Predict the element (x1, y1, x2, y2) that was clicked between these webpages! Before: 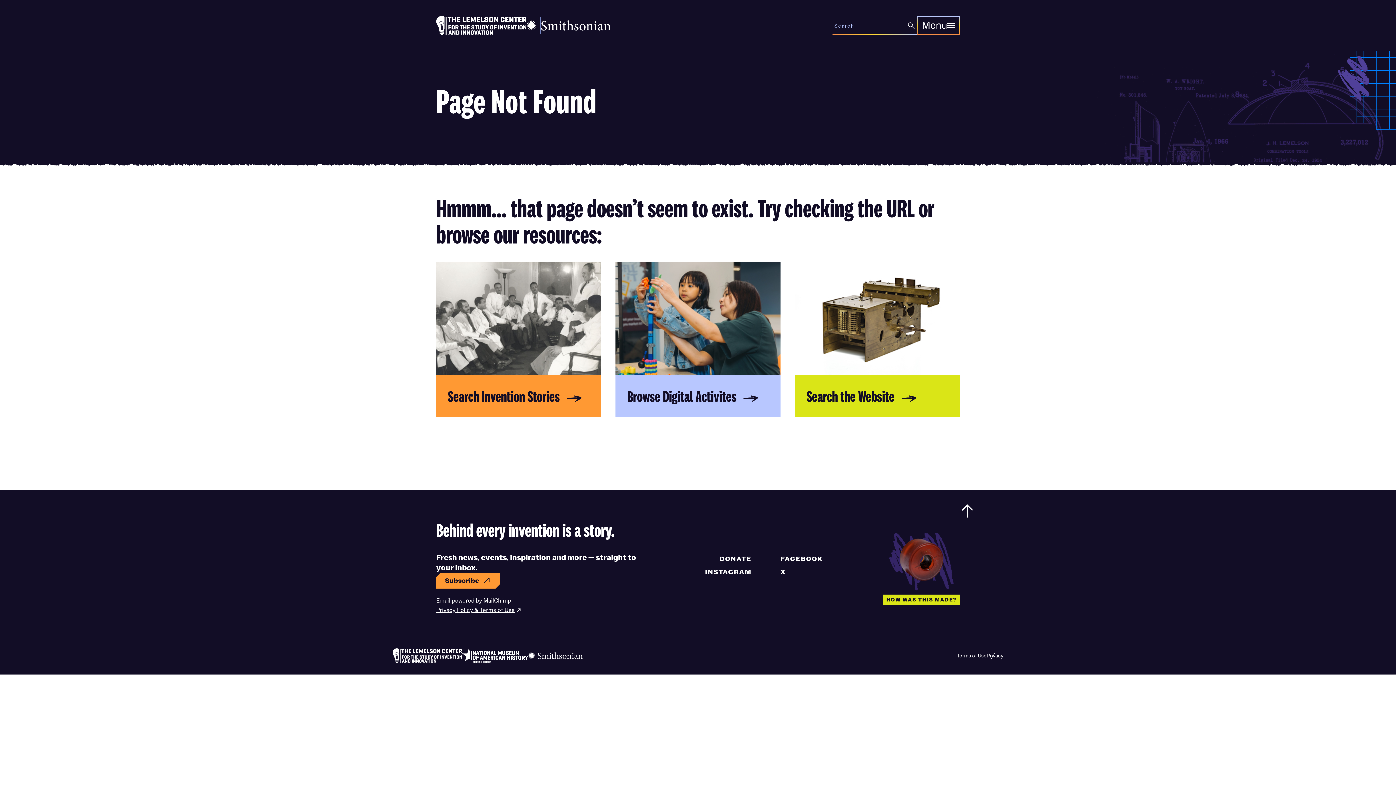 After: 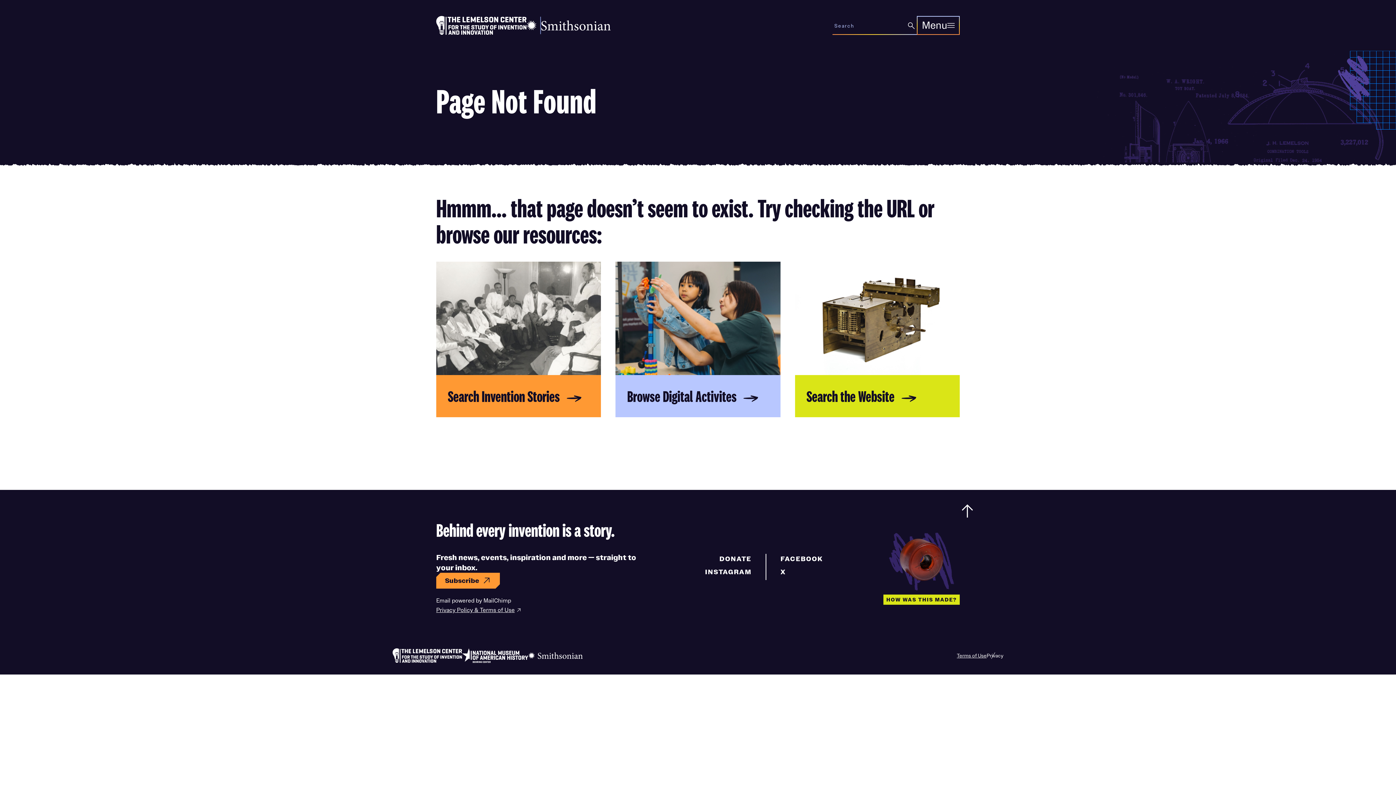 Action: bbox: (957, 651, 986, 659) label: Terms of Use
(opens in new window)